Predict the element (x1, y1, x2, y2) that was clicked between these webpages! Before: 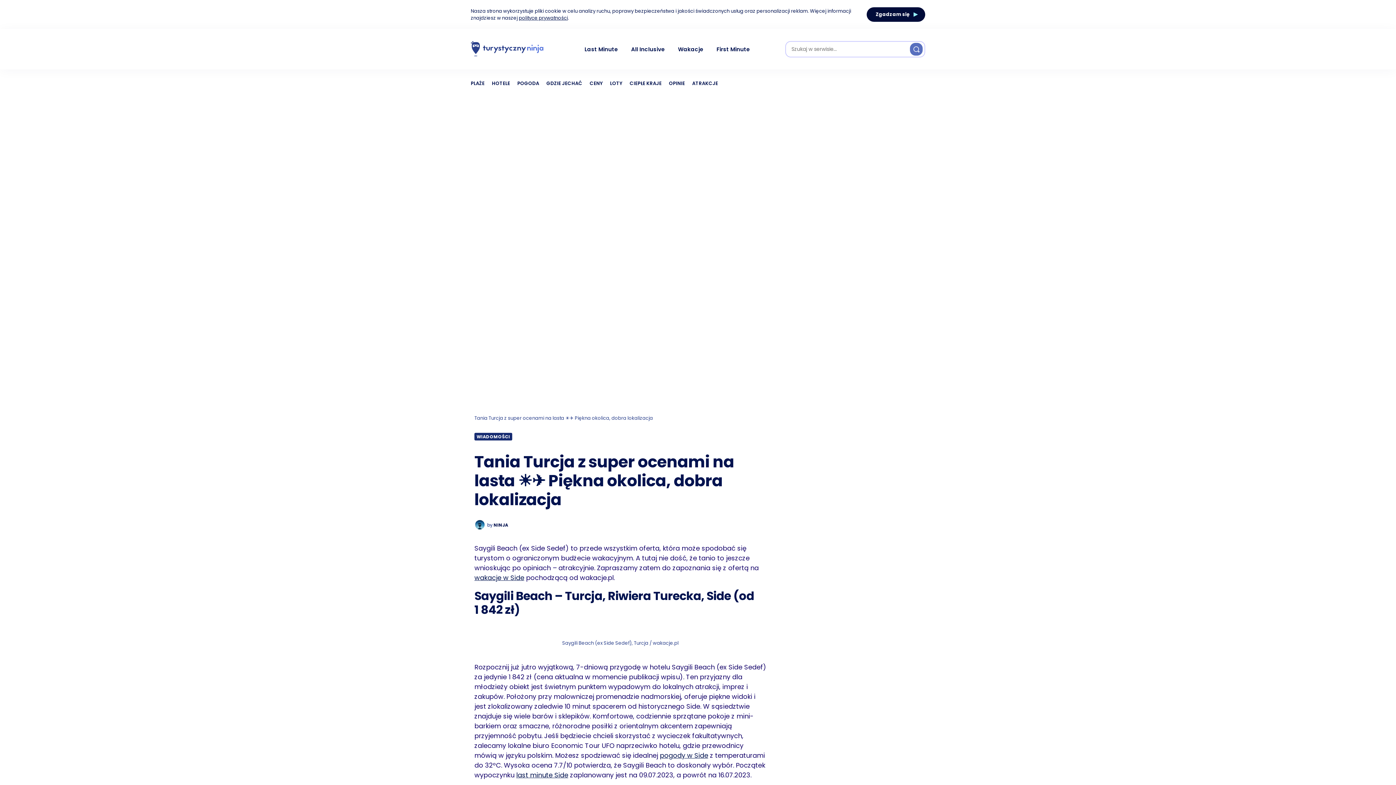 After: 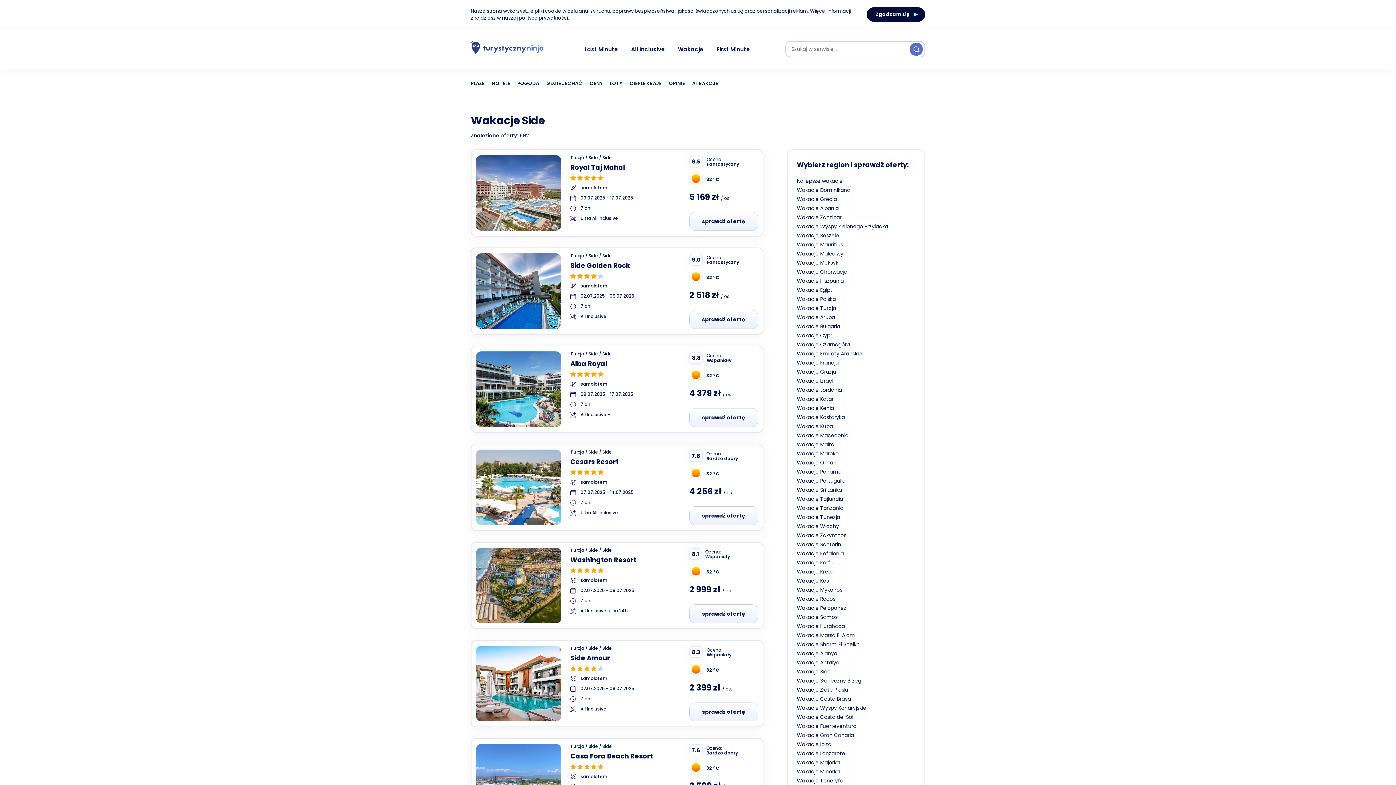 Action: label: wakacje w Side bbox: (474, 573, 524, 582)